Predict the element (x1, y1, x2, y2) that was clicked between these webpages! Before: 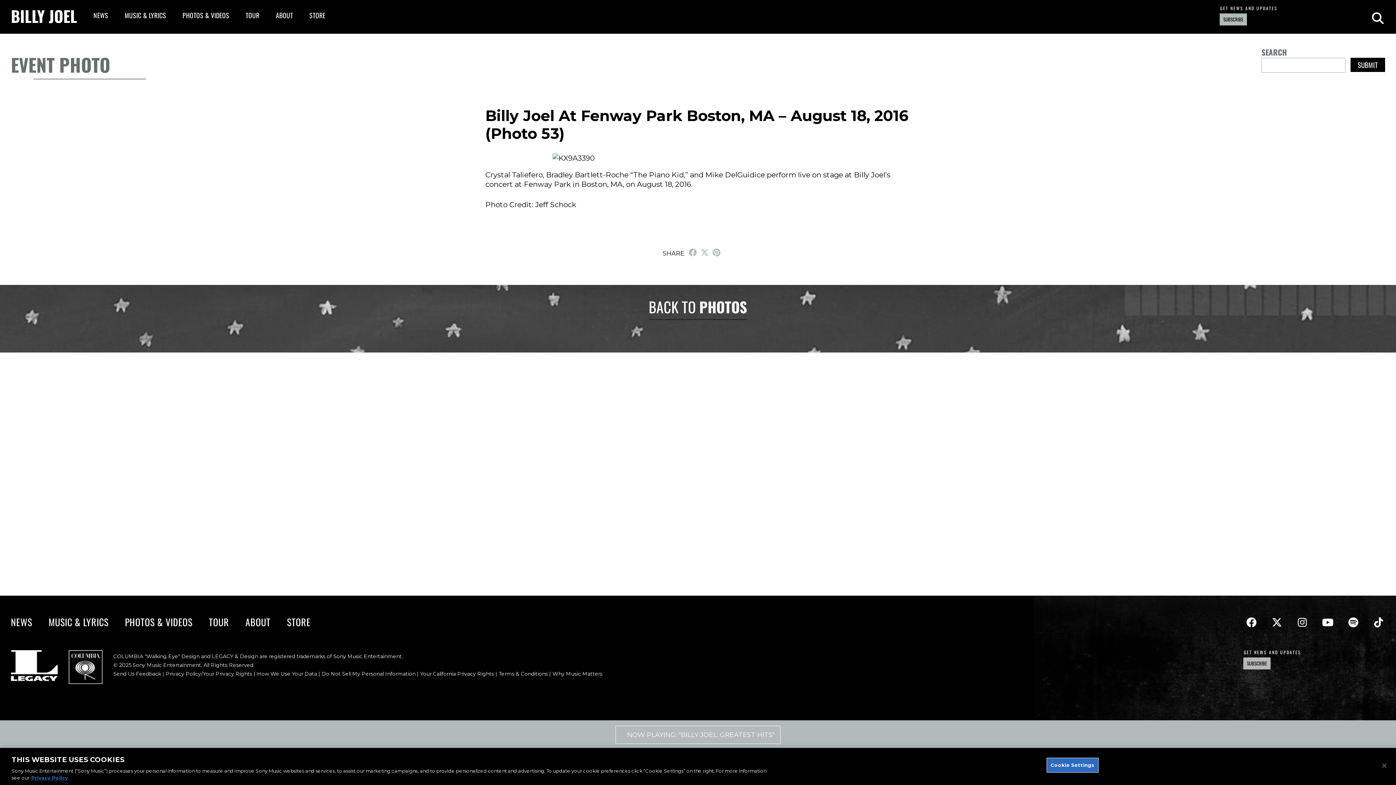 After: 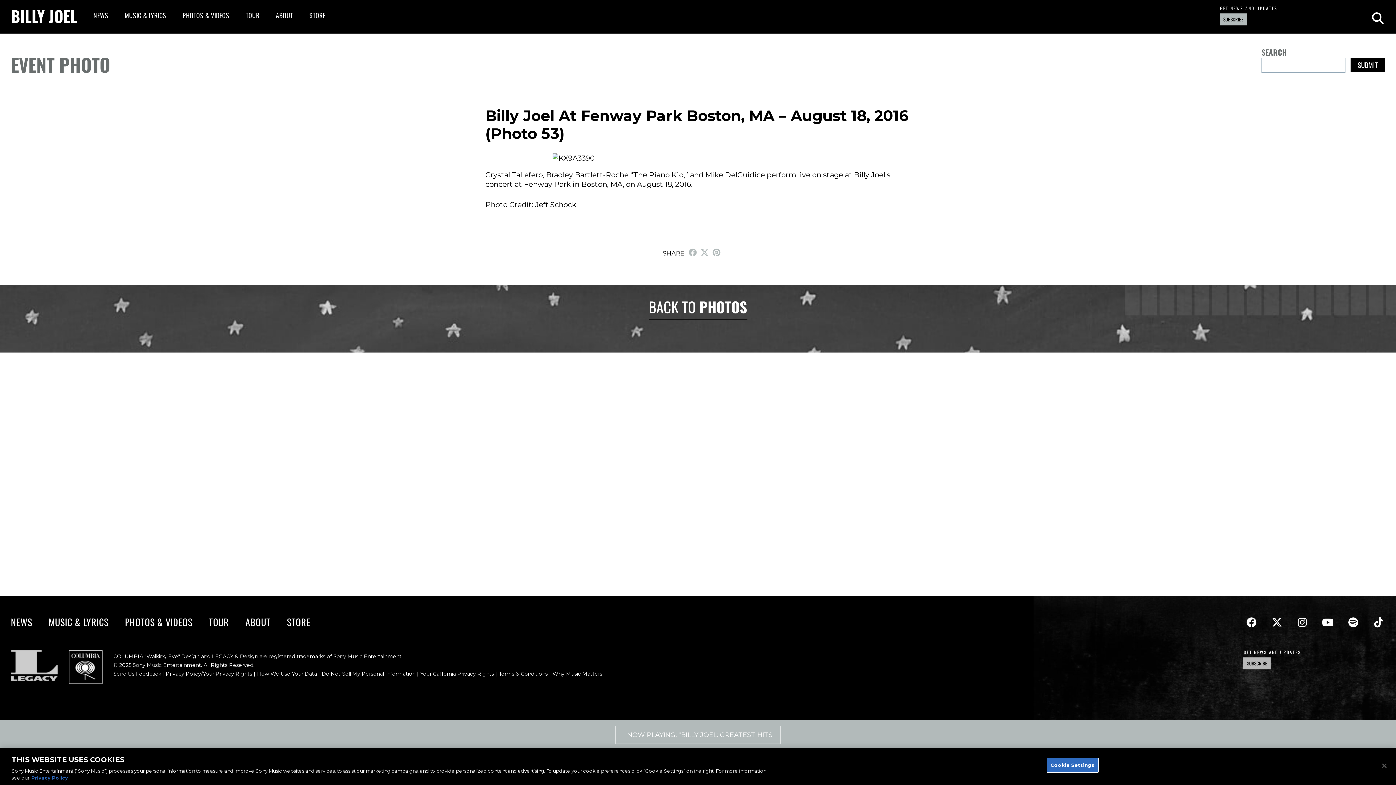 Action: bbox: (10, 650, 57, 681)